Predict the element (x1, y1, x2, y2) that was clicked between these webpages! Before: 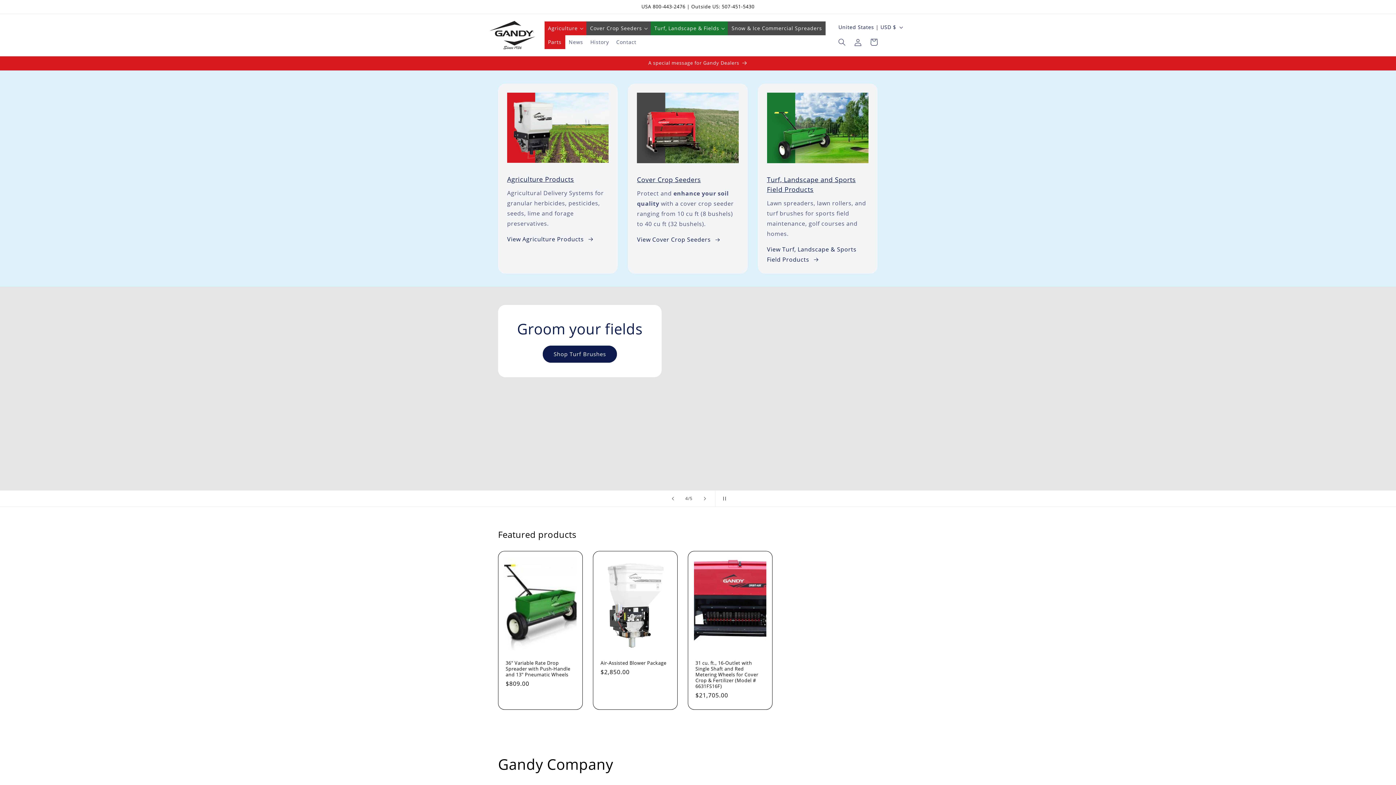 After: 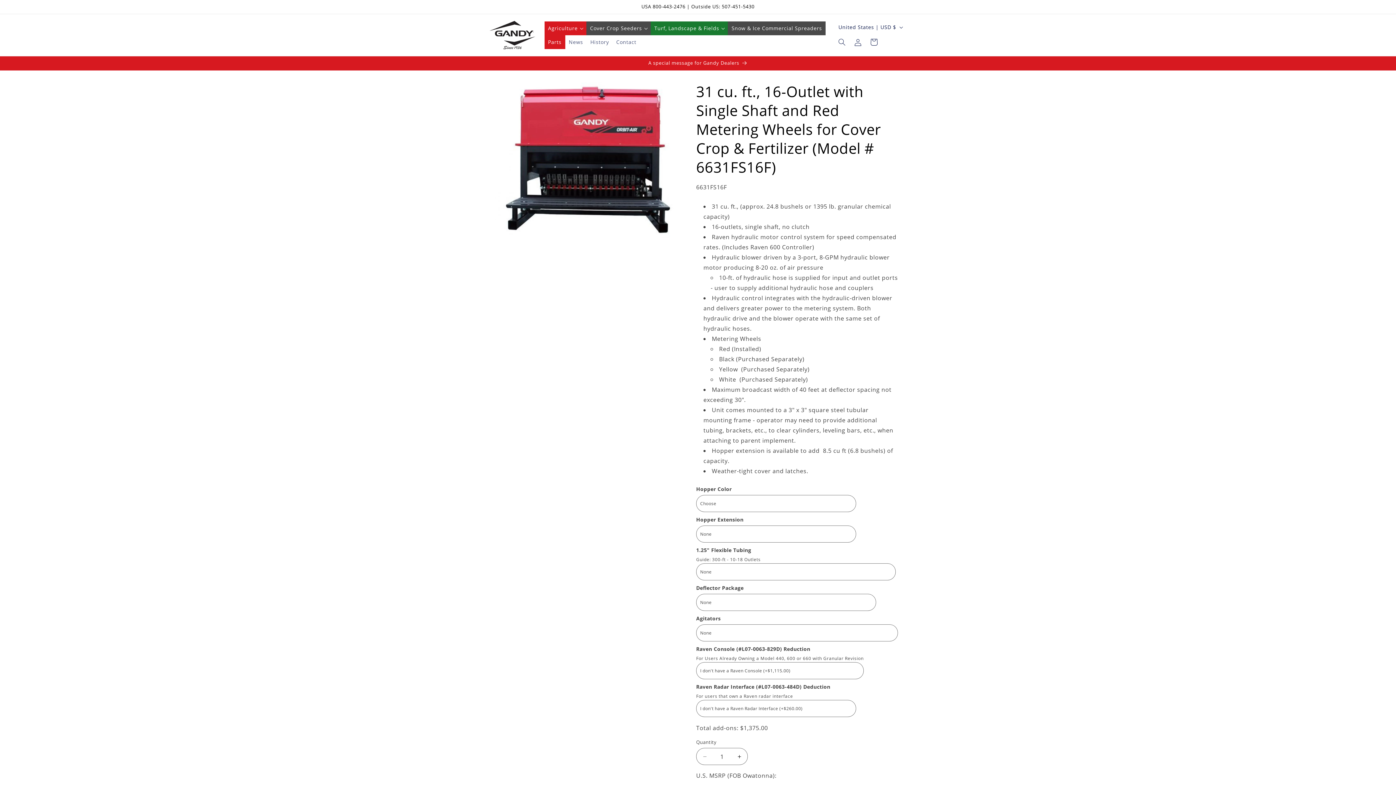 Action: label: 31 cu. ft., 16-Outlet with Single Shaft and Red Metering Wheels for Cover Crop & Fertilizer (Model # 6631FS16F) bbox: (695, 660, 765, 689)